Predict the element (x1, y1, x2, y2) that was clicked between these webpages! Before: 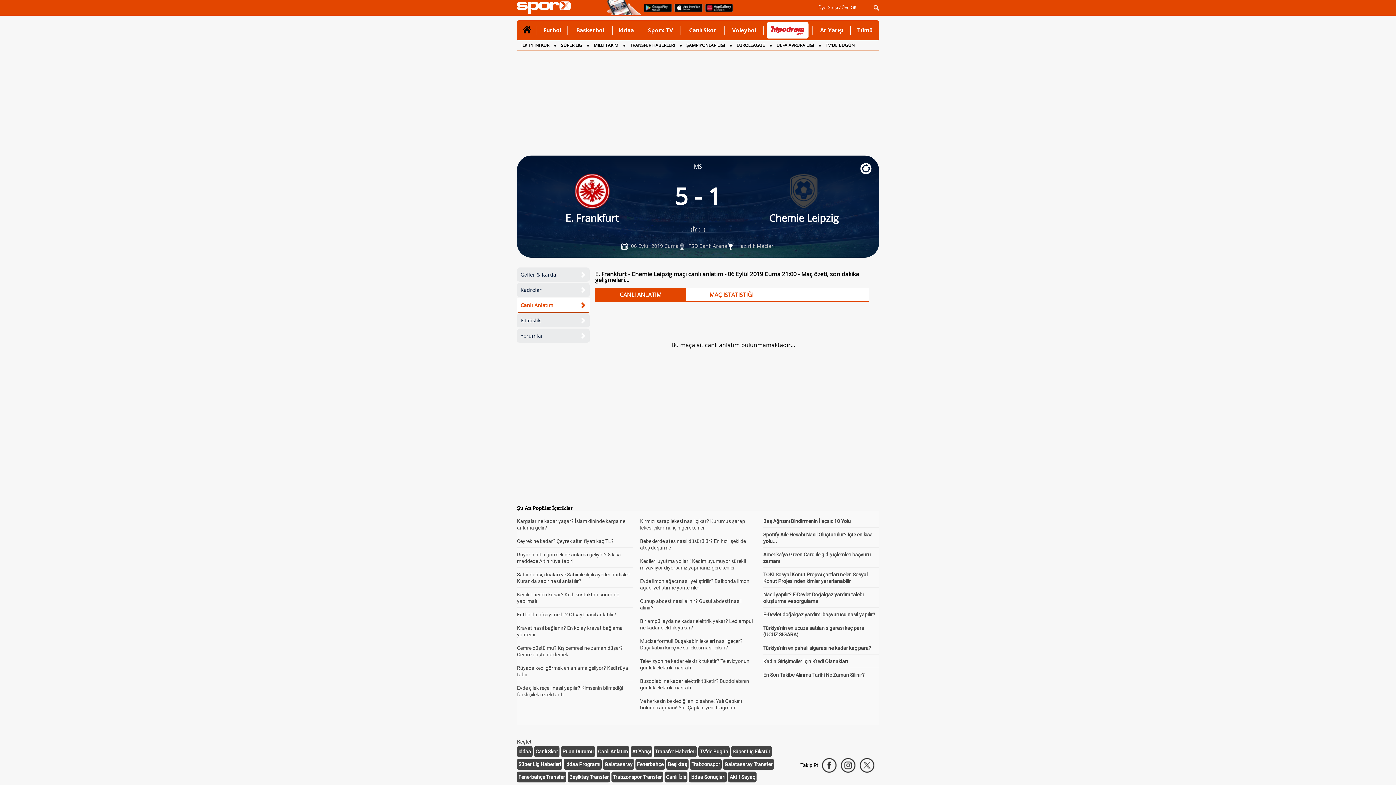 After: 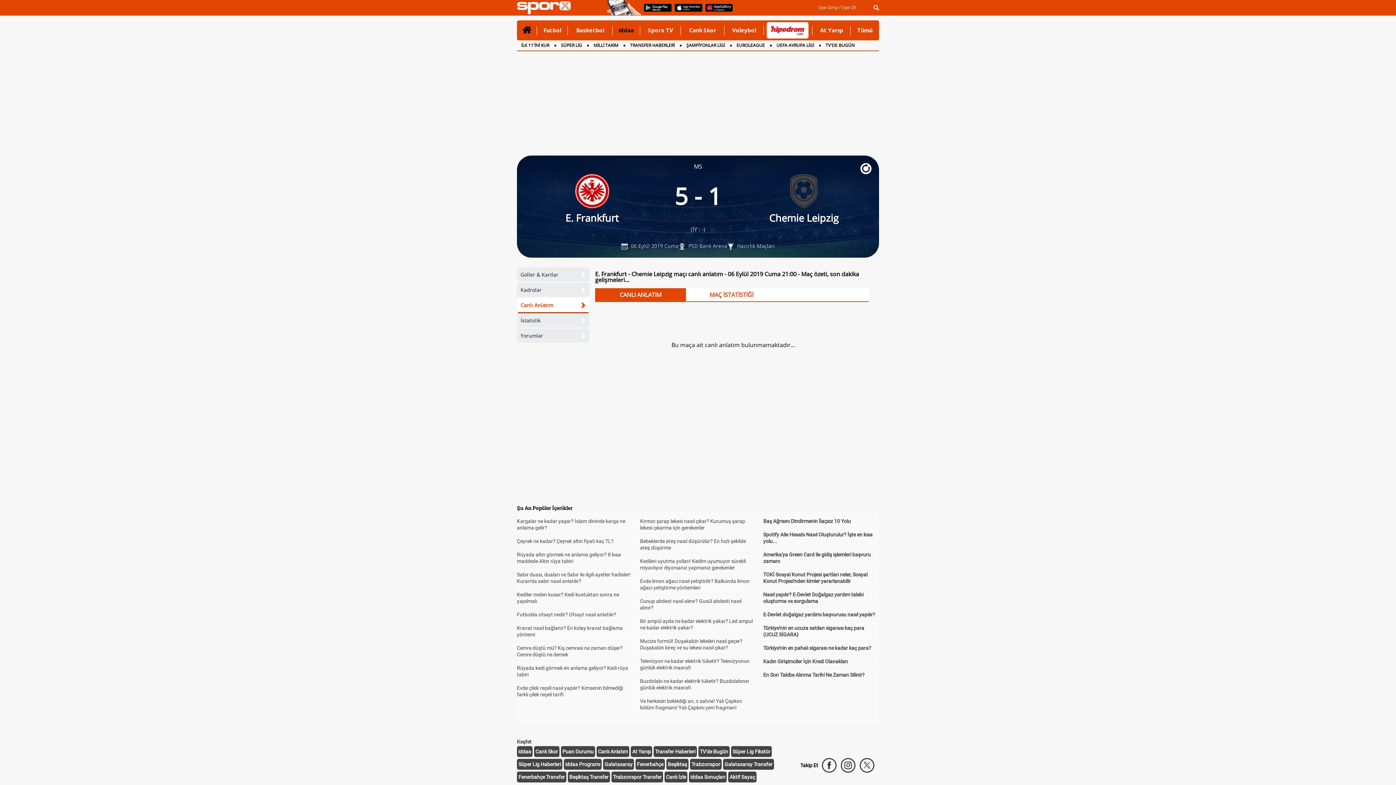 Action: label: iddaa bbox: (615, 20, 637, 40)